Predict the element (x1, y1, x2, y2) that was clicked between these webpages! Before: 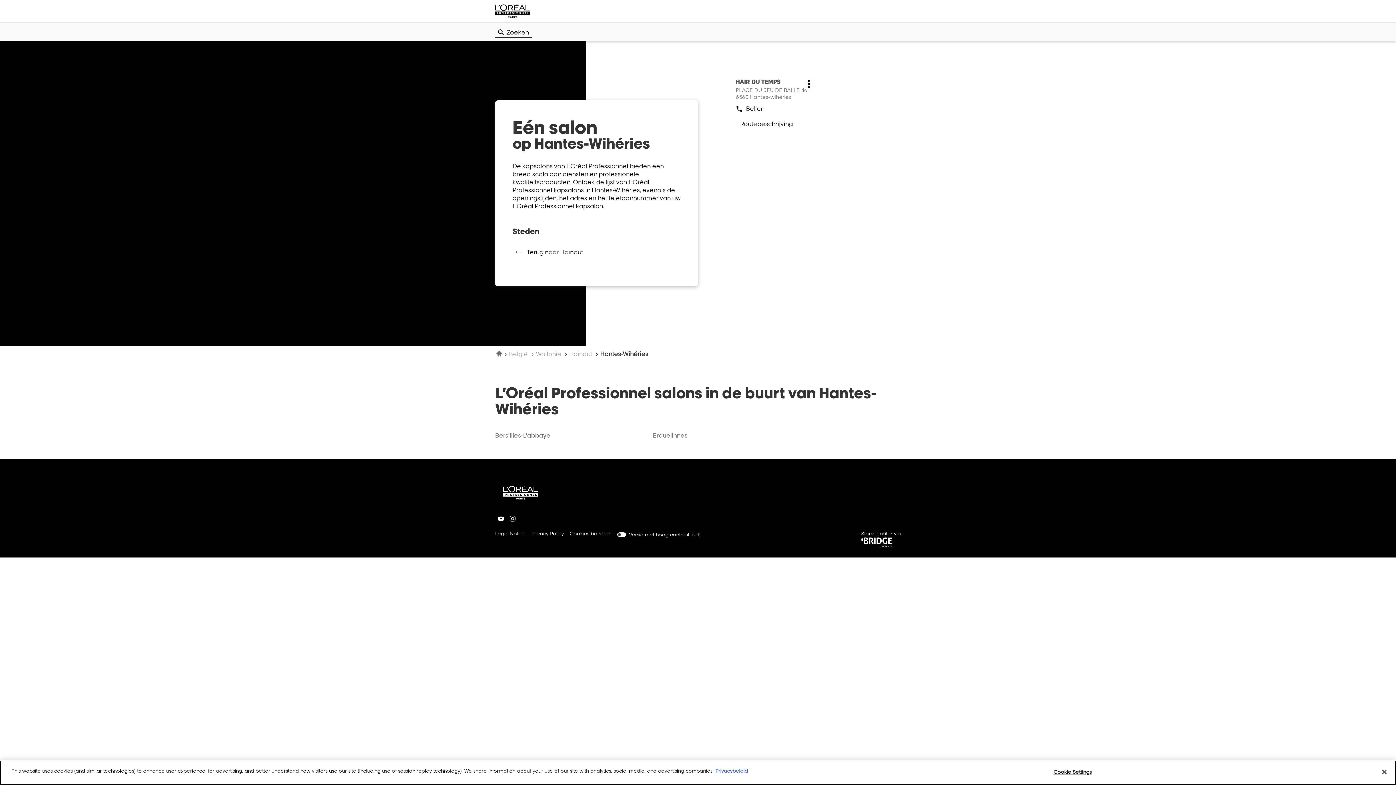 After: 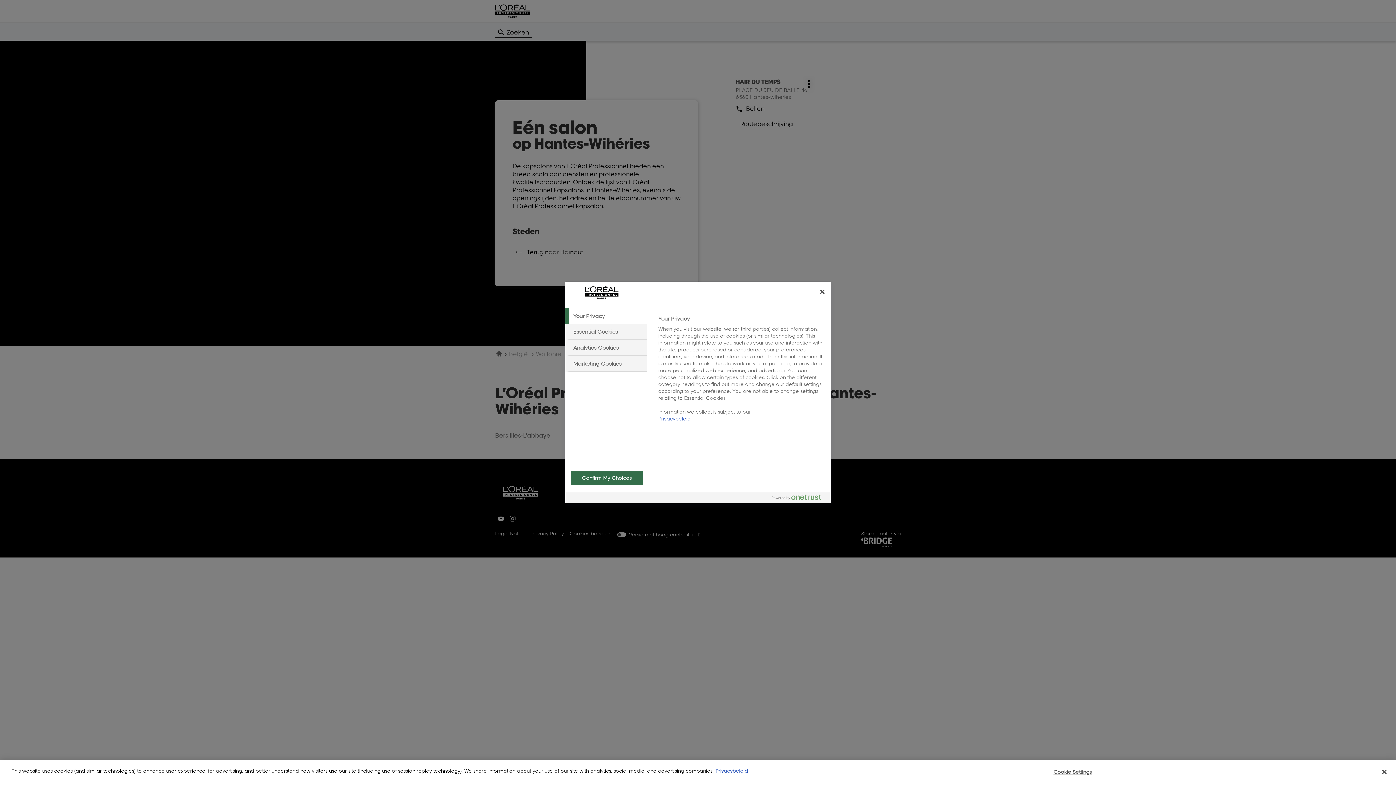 Action: label: Cookie Settings bbox: (1050, 765, 1095, 779)